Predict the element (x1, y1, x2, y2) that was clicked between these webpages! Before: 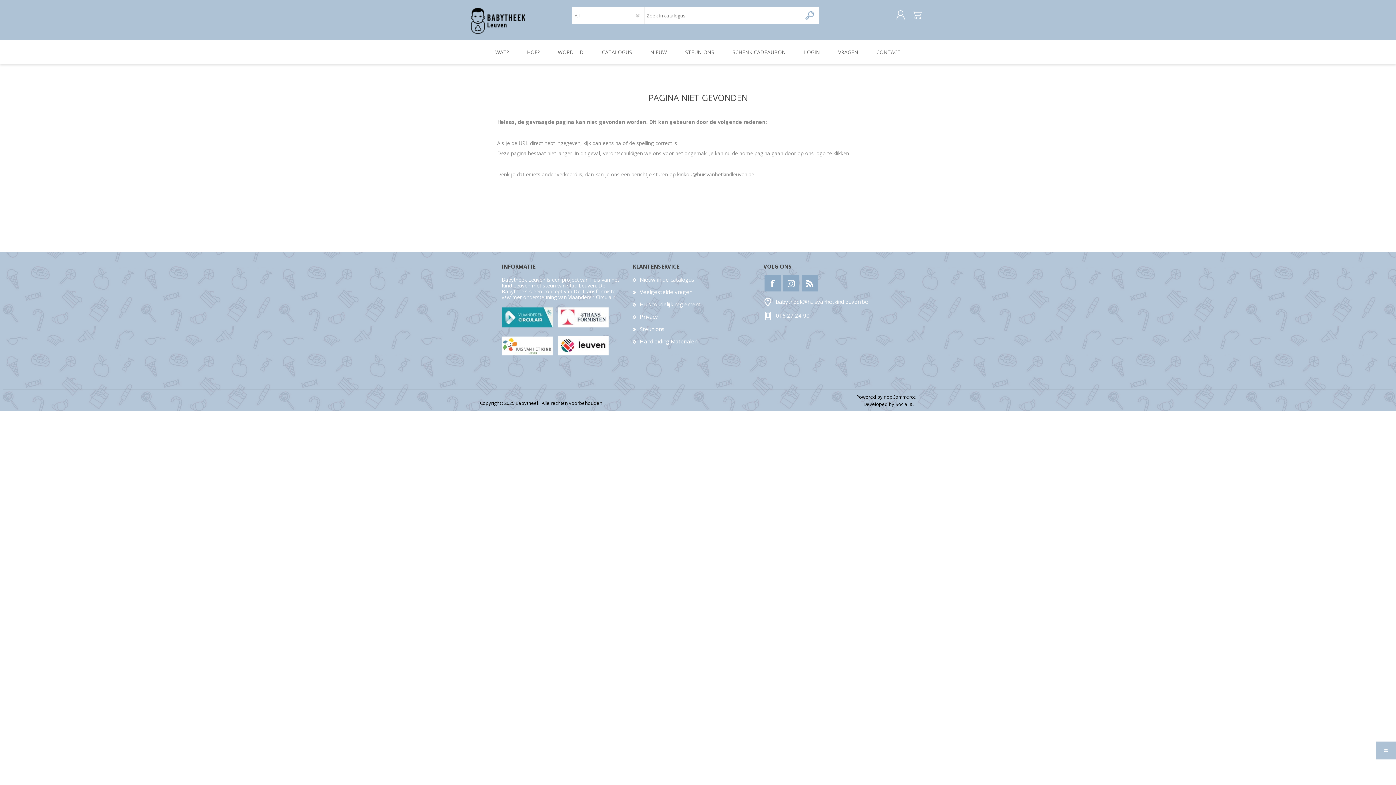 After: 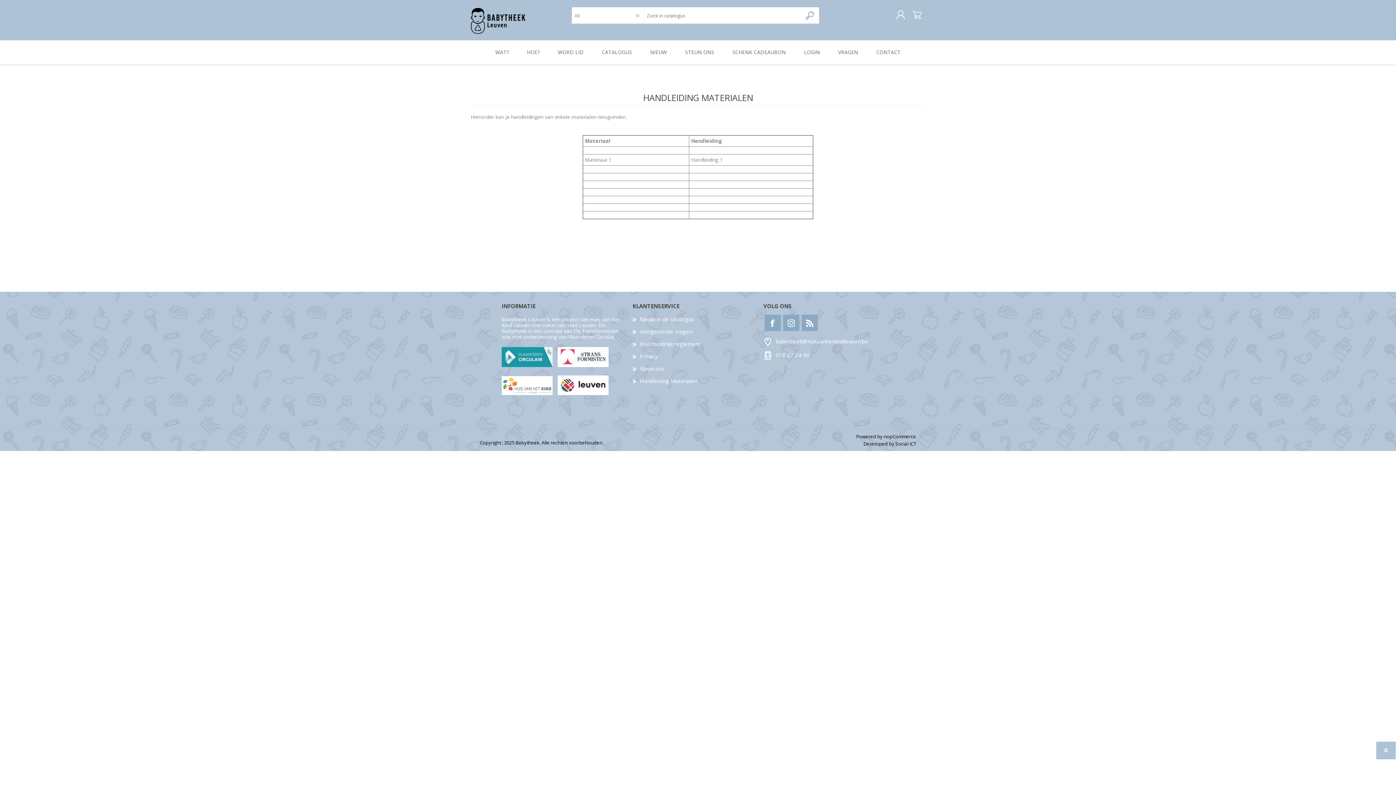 Action: bbox: (640, 337, 697, 345) label: Handleiding Materialen